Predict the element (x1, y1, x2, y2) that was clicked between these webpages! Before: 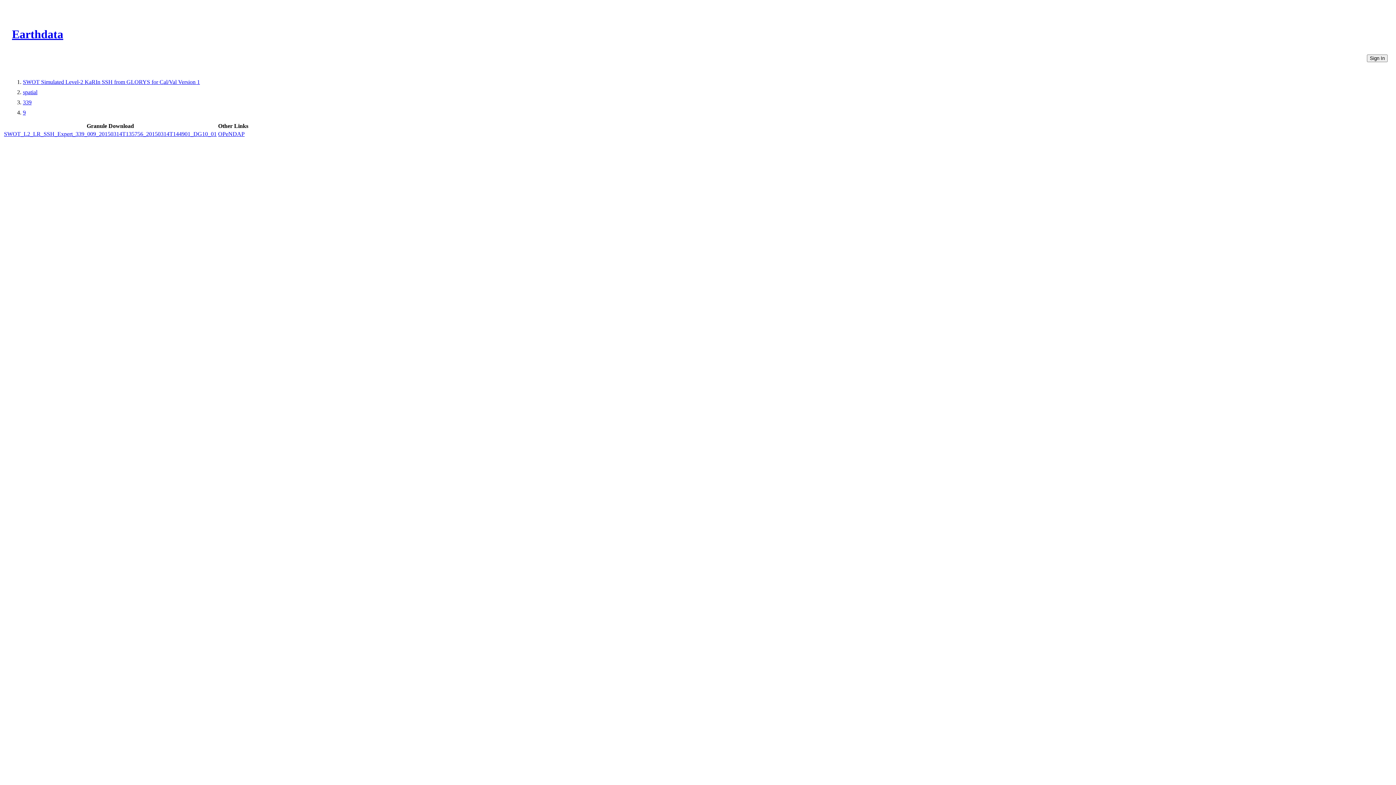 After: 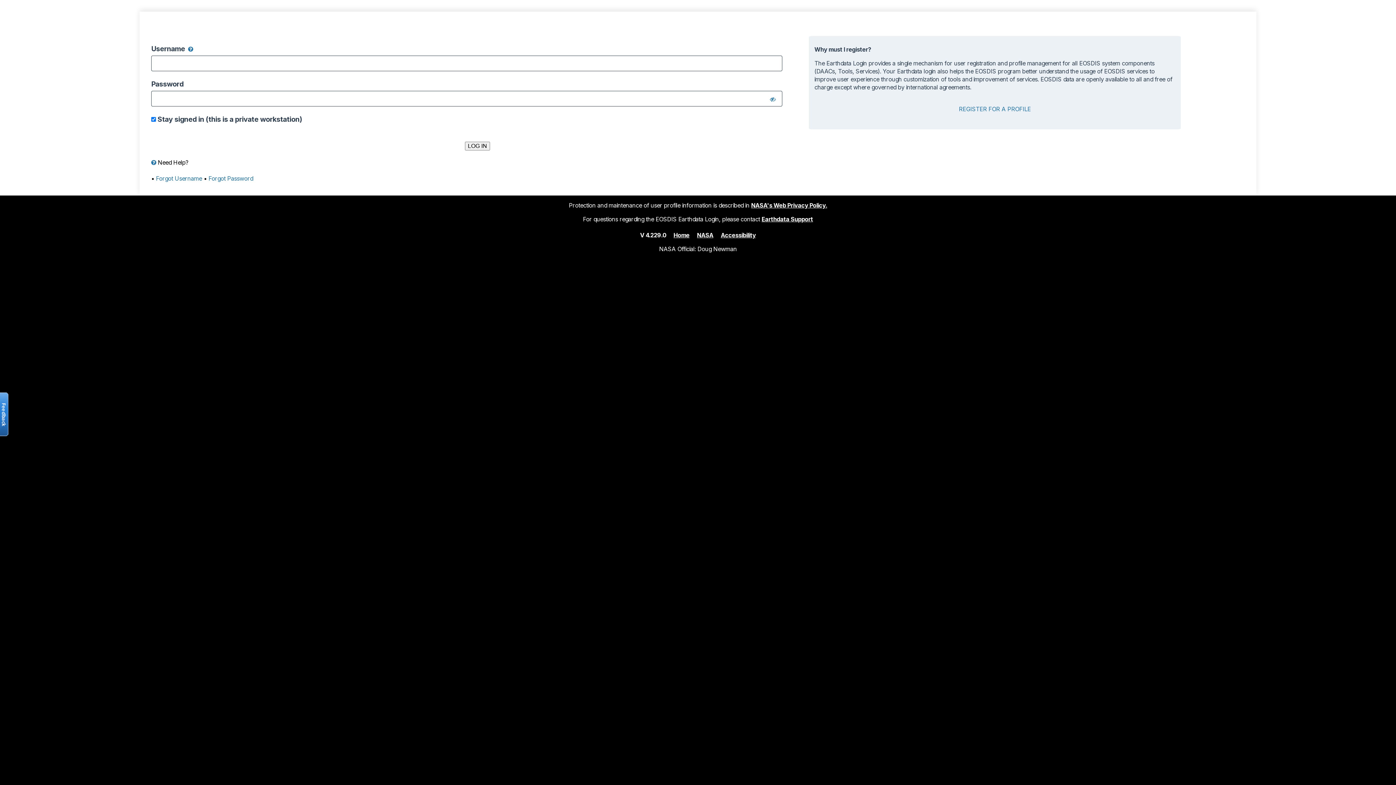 Action: label: Sign In bbox: (1367, 54, 1388, 62)